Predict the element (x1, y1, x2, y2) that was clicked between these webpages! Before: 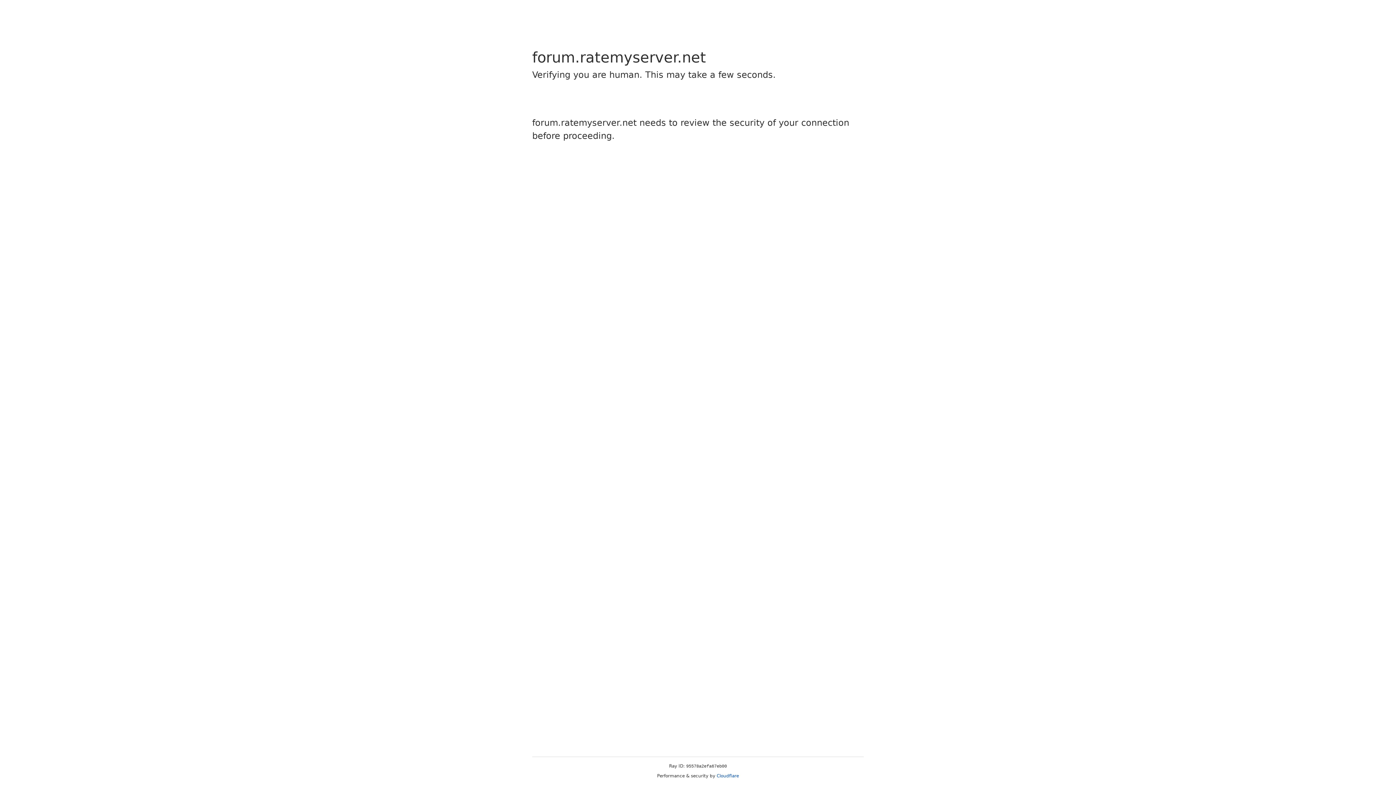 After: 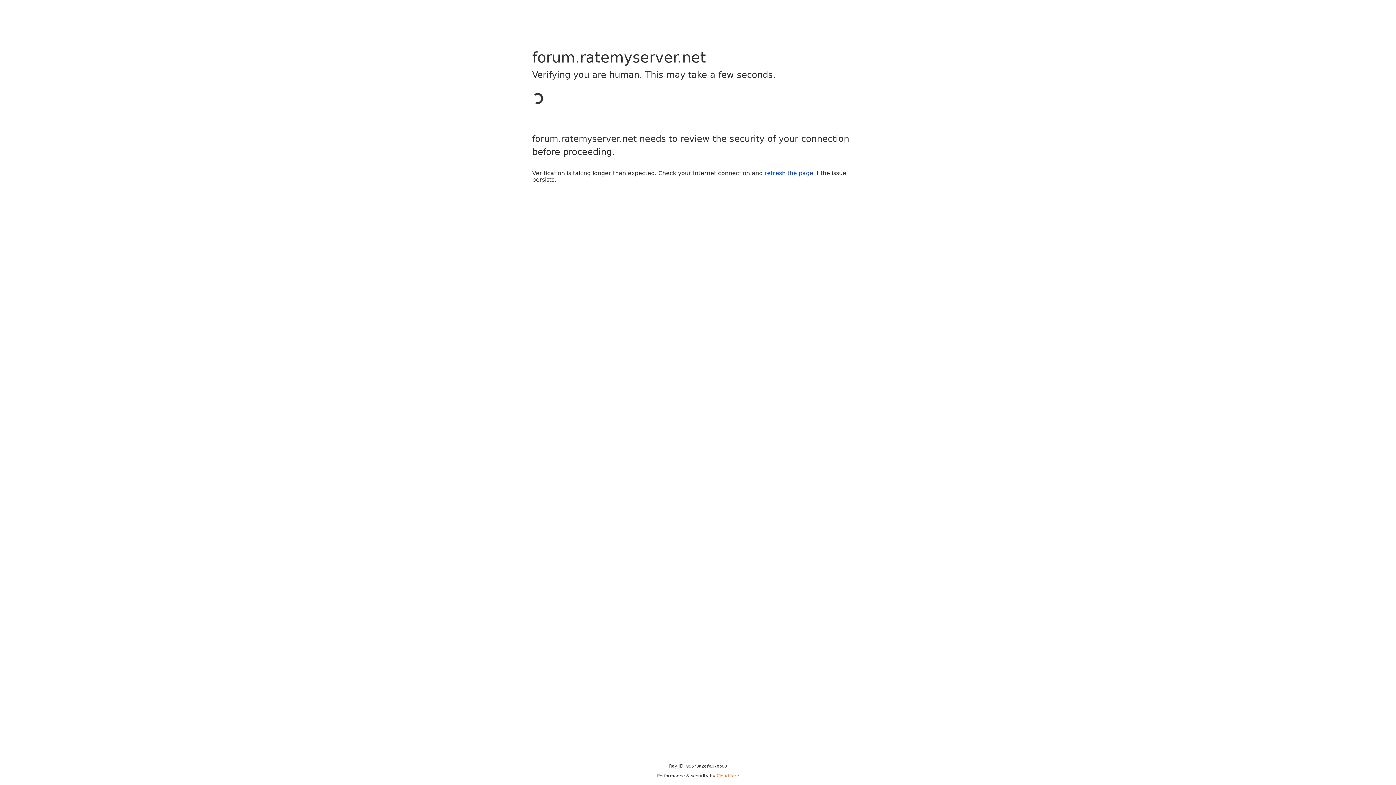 Action: label: Cloudflare bbox: (716, 773, 739, 778)